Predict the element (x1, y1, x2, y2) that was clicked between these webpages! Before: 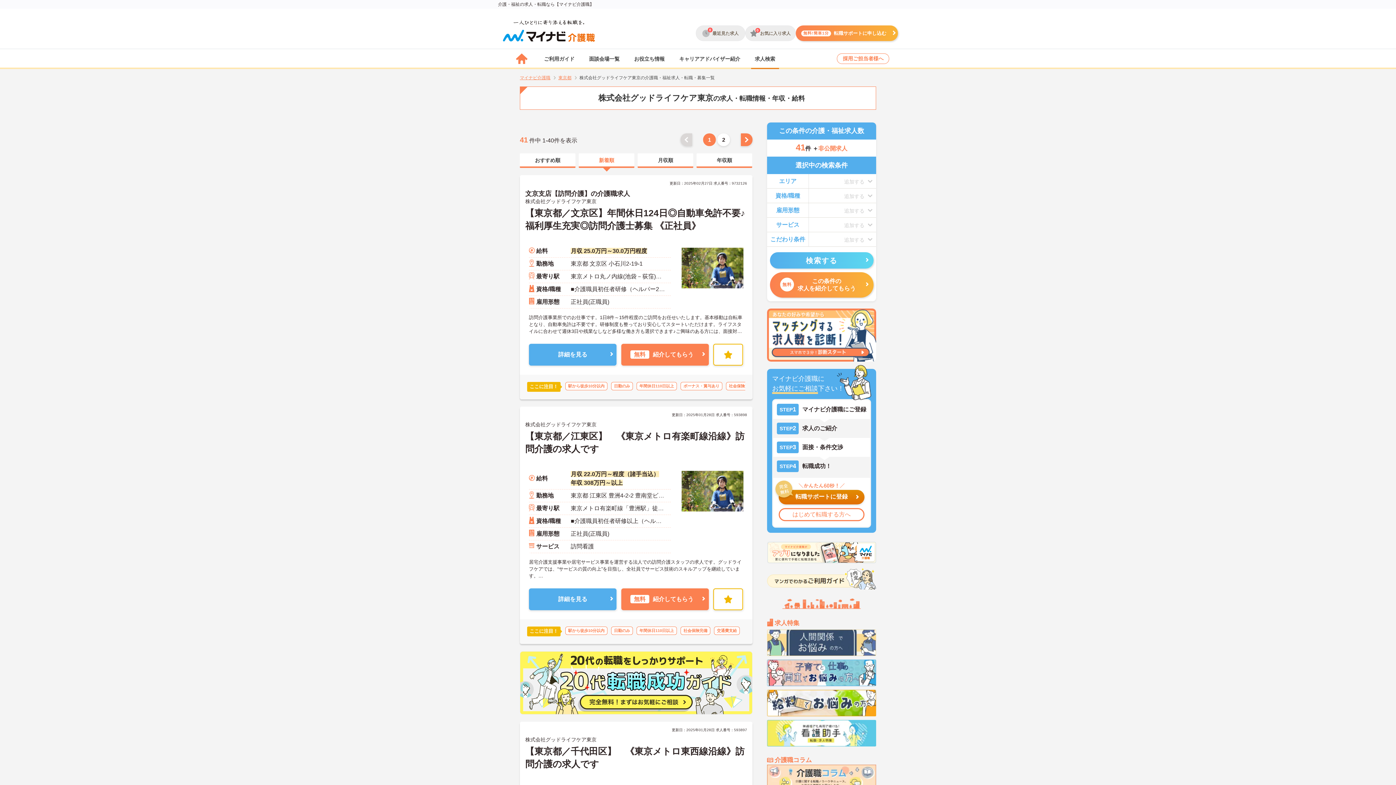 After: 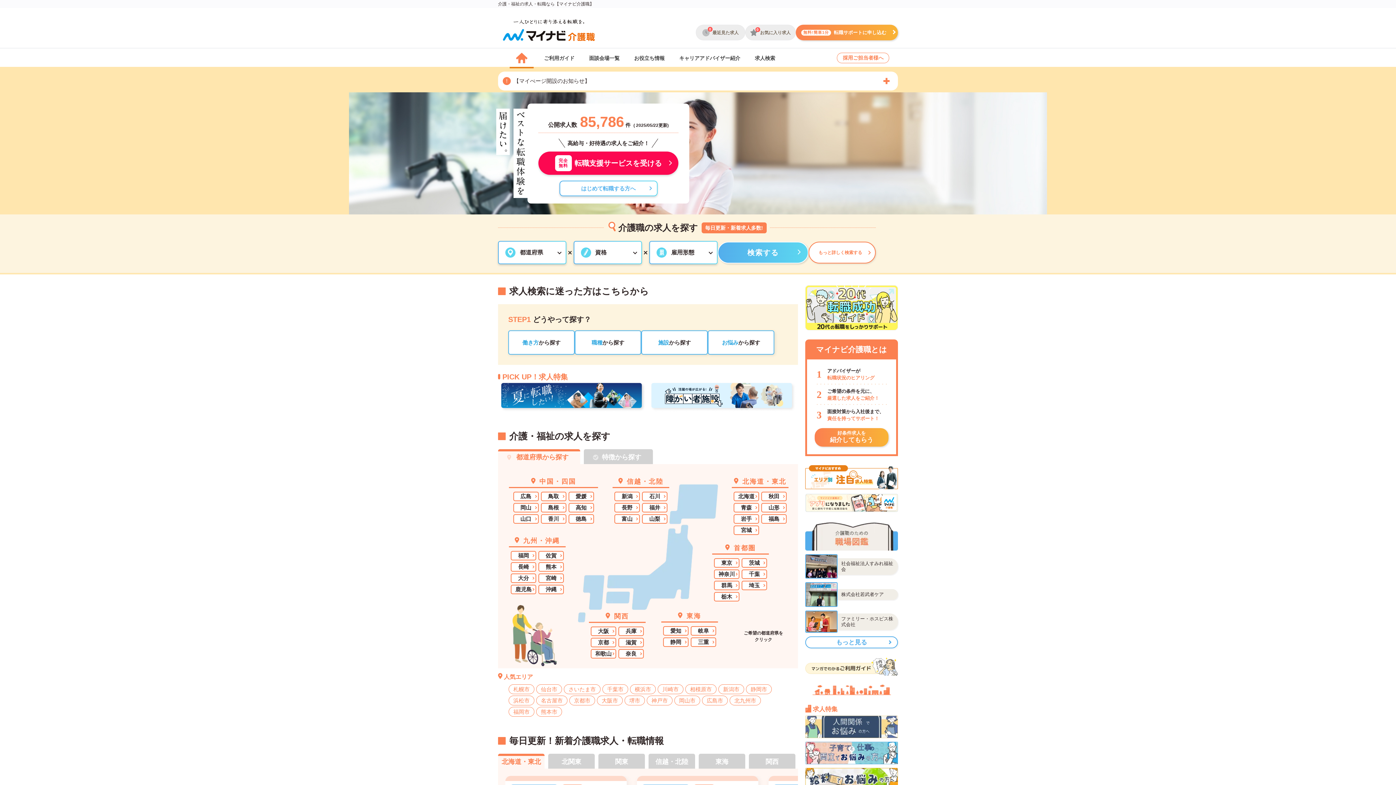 Action: bbox: (498, 23, 600, 42)